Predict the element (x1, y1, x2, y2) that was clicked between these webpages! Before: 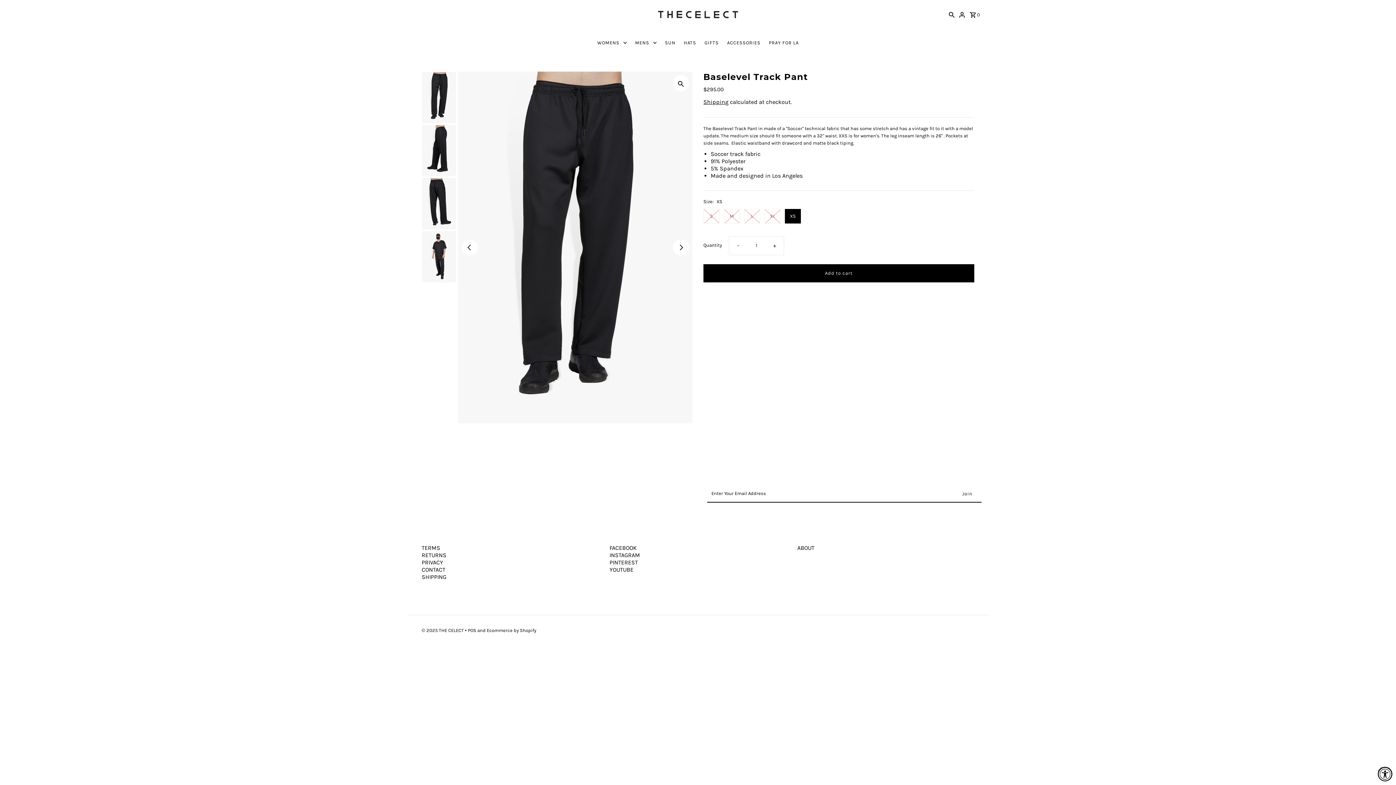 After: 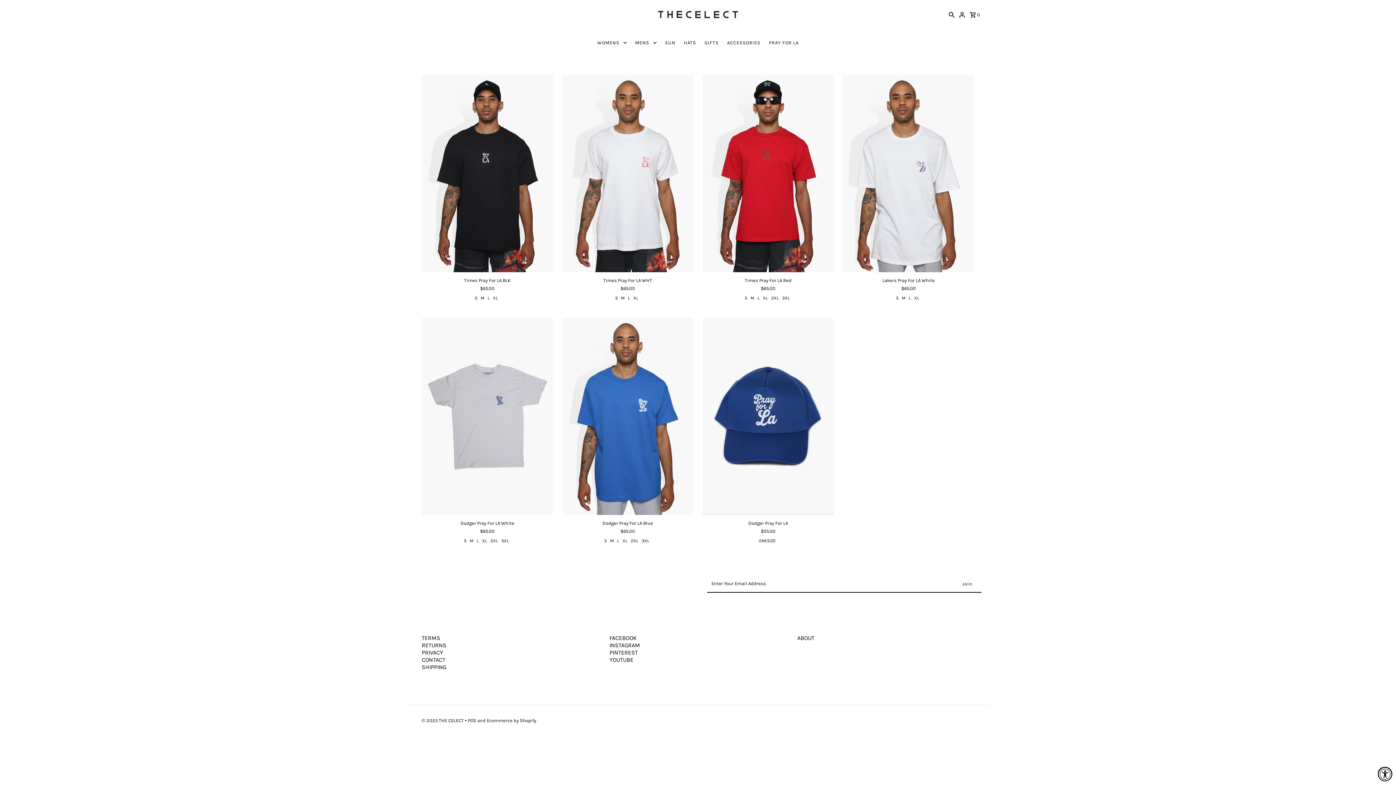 Action: label: PRAY FOR LA bbox: (765, 29, 802, 56)